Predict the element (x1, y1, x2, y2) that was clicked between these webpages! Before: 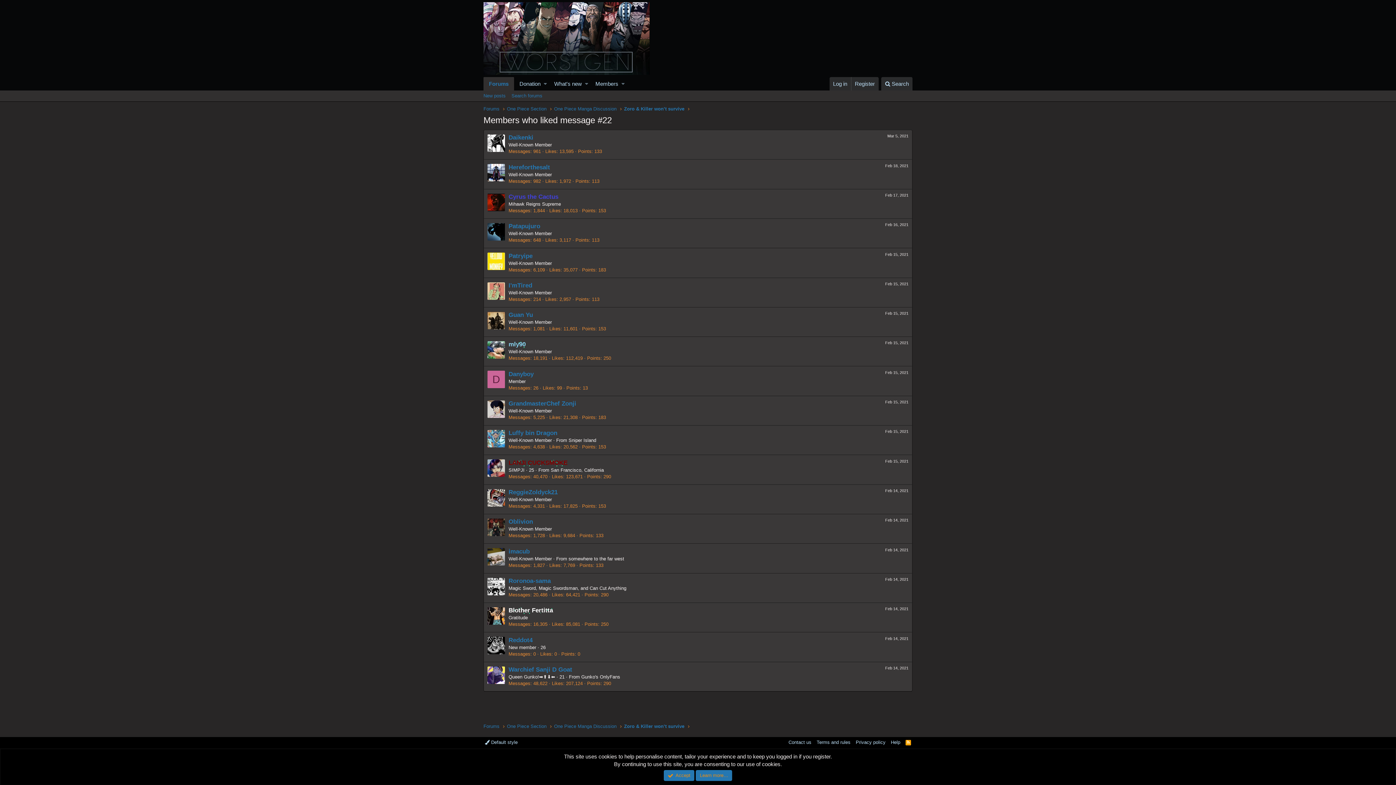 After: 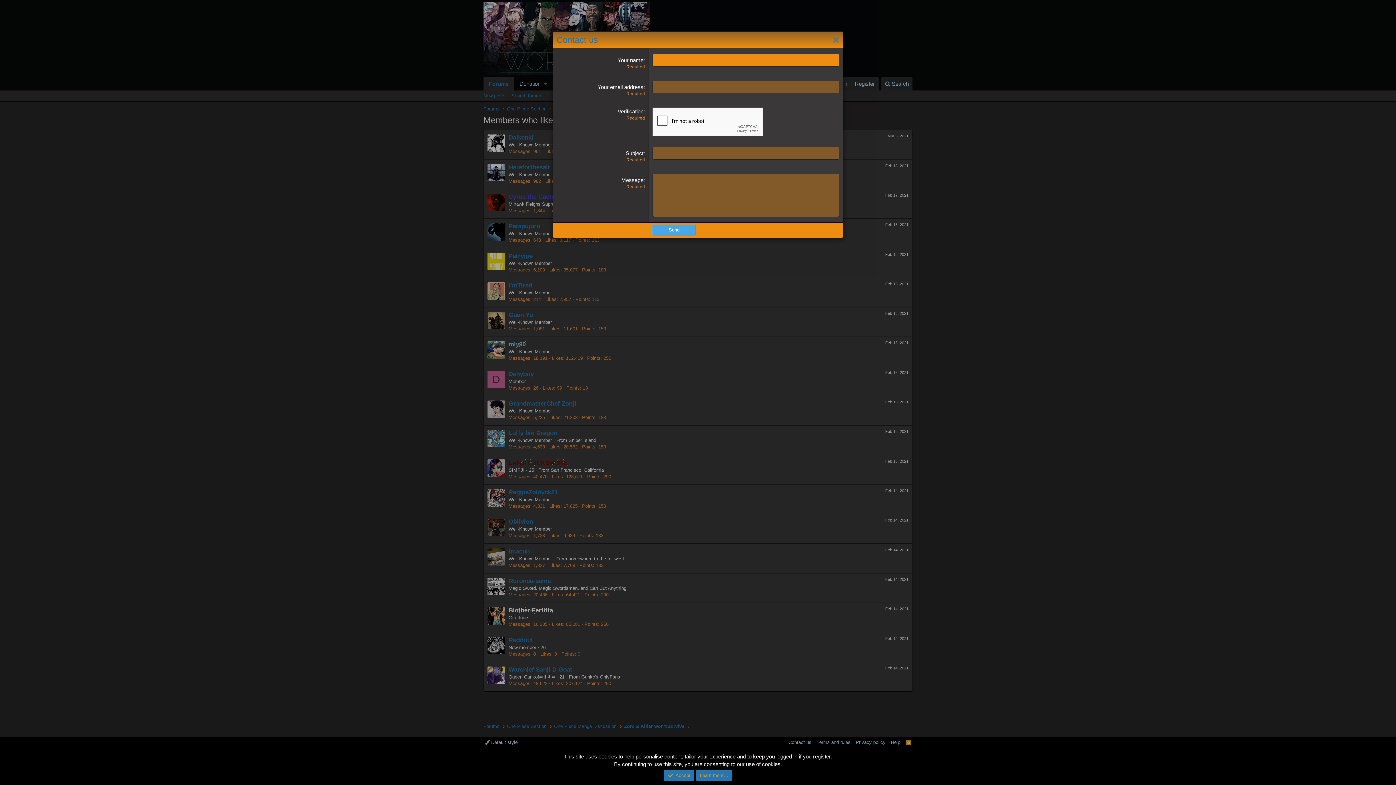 Action: label: Contact us bbox: (787, 739, 813, 746)